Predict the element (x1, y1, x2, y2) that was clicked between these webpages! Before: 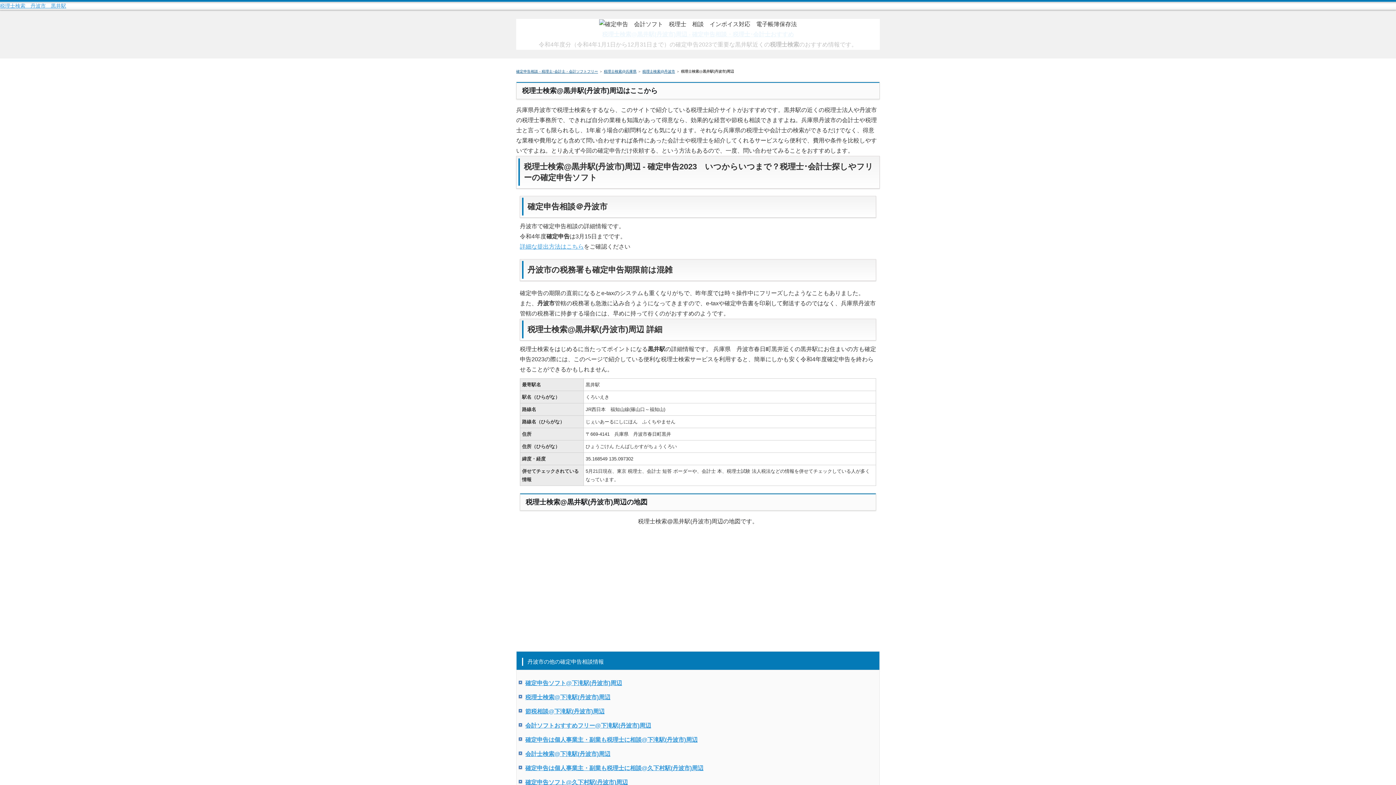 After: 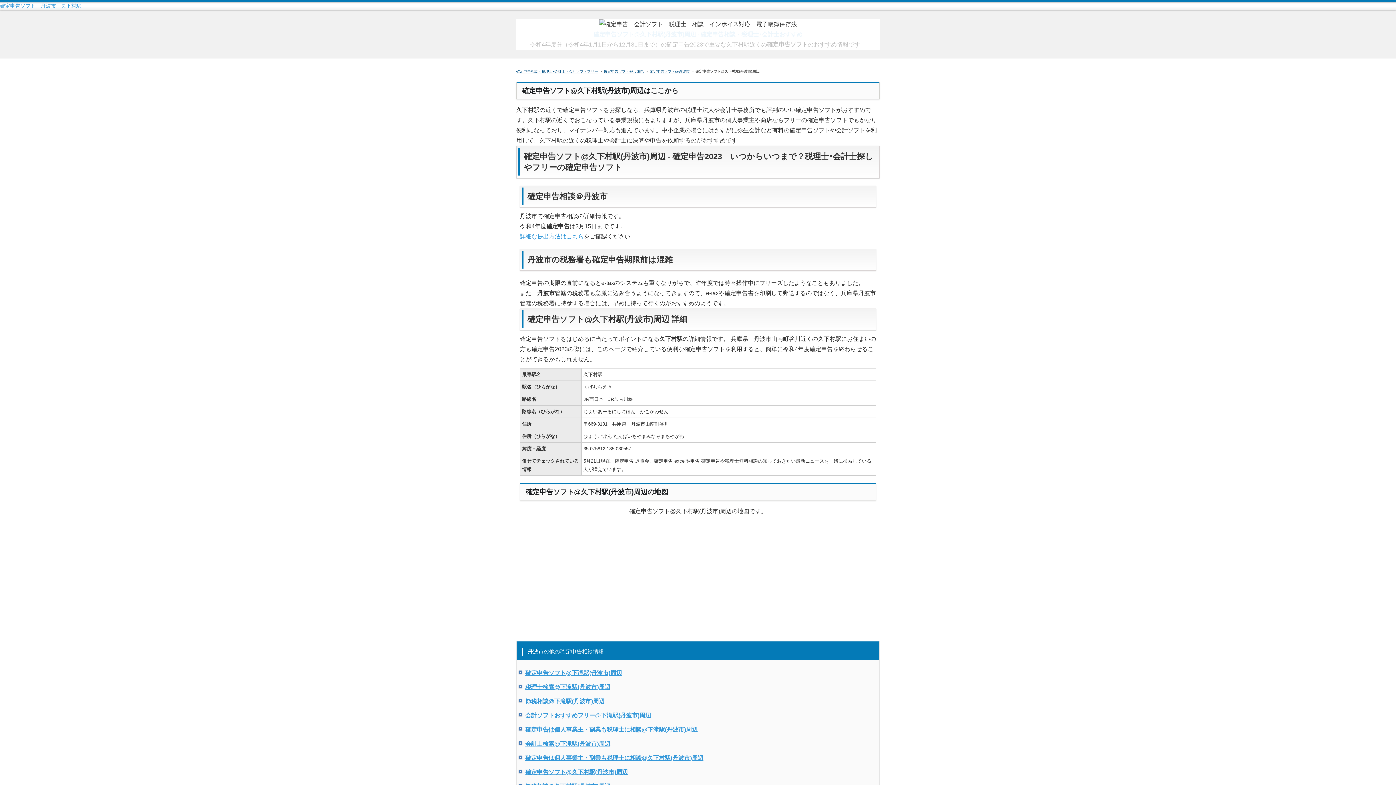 Action: bbox: (525, 779, 628, 785) label: 確定申告ソフト@久下村駅(丹波市)周辺